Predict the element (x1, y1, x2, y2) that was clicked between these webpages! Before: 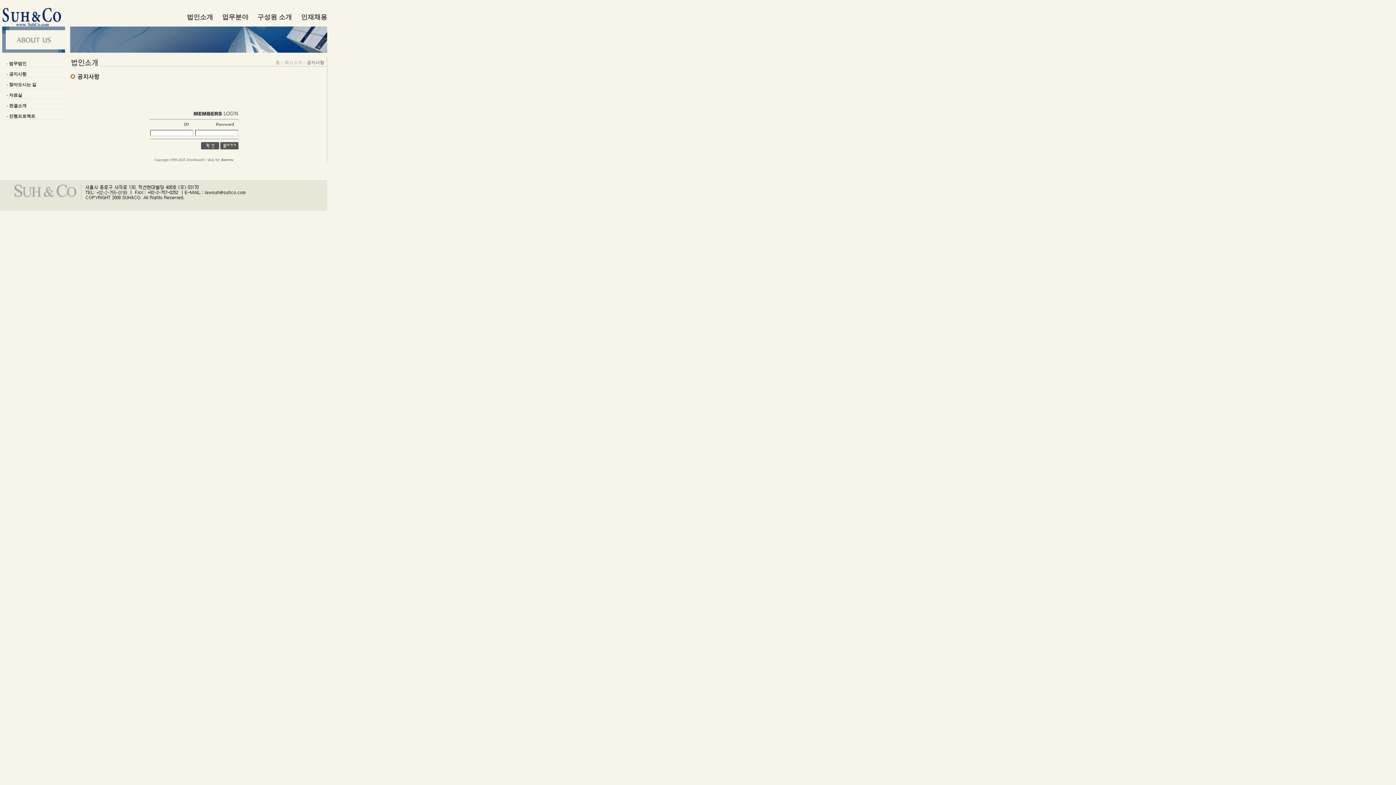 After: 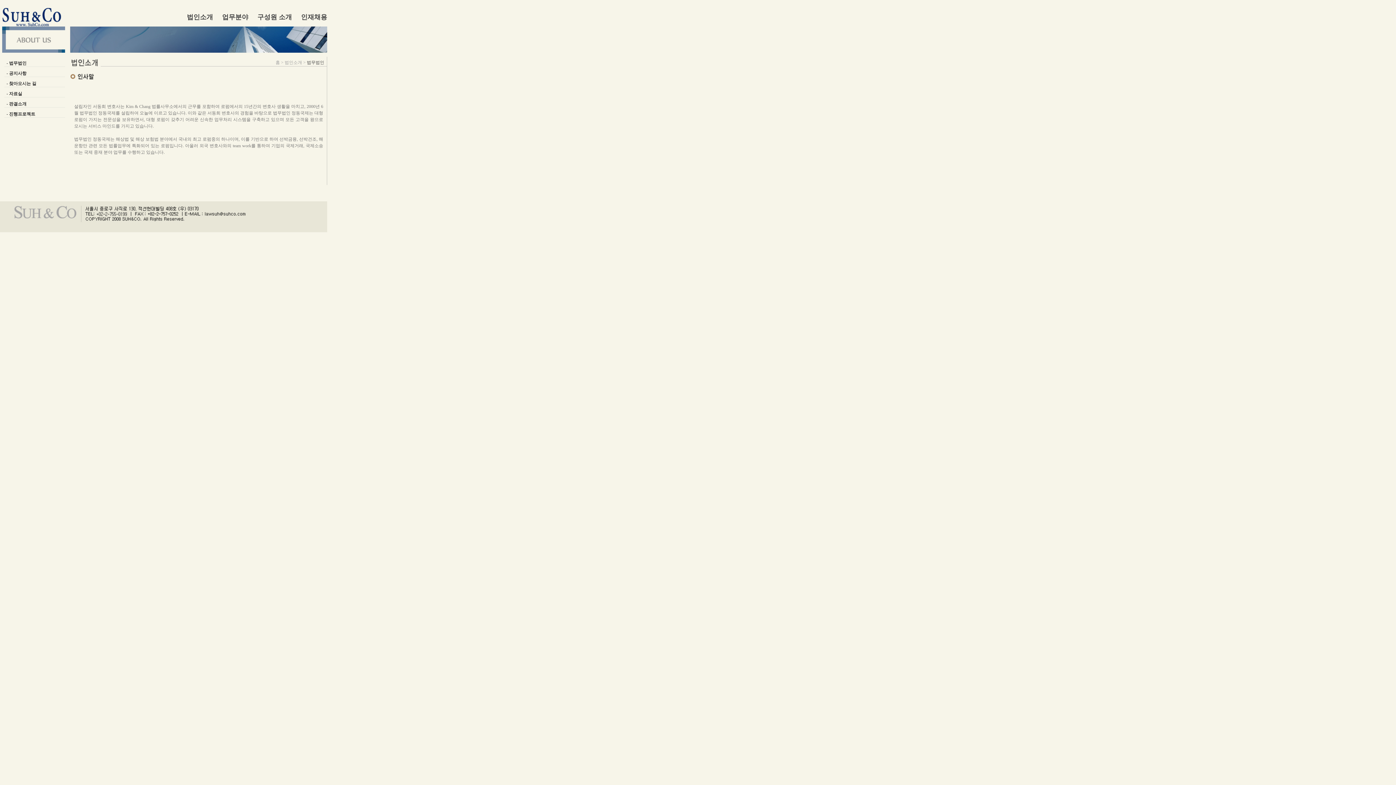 Action: label:   - 법무법인 bbox: (4, 61, 26, 66)